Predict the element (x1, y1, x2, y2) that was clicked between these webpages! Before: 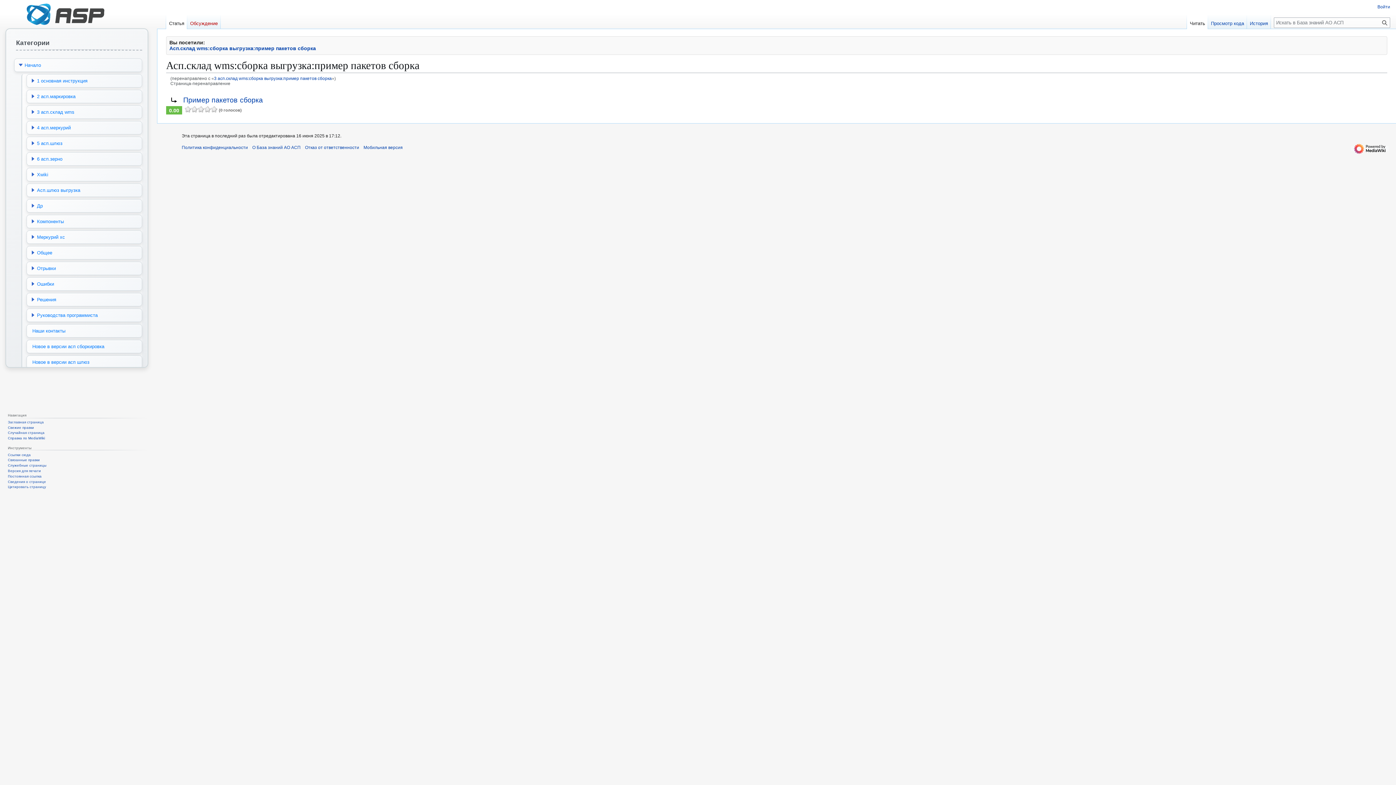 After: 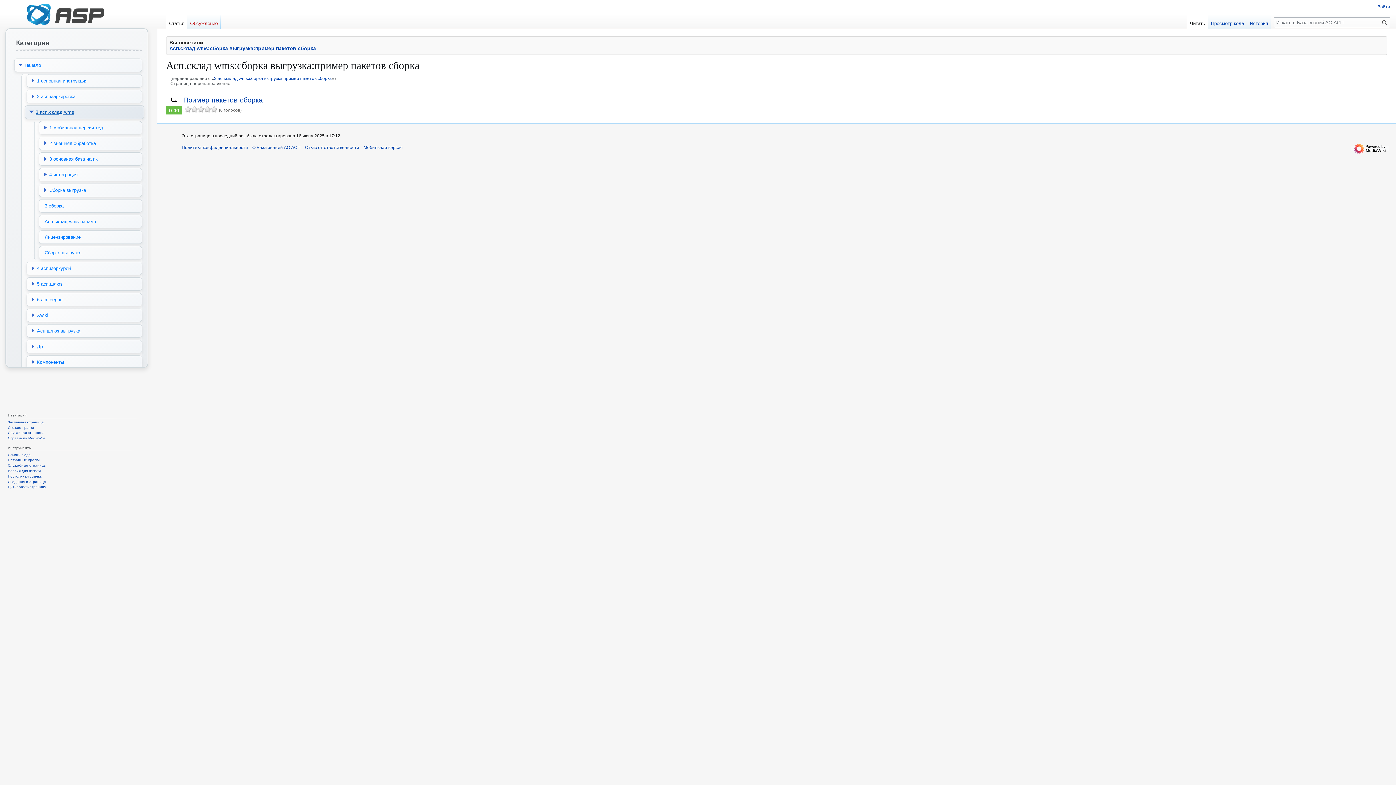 Action: bbox: (36, 109, 74, 114) label: 3 асп.склад wms